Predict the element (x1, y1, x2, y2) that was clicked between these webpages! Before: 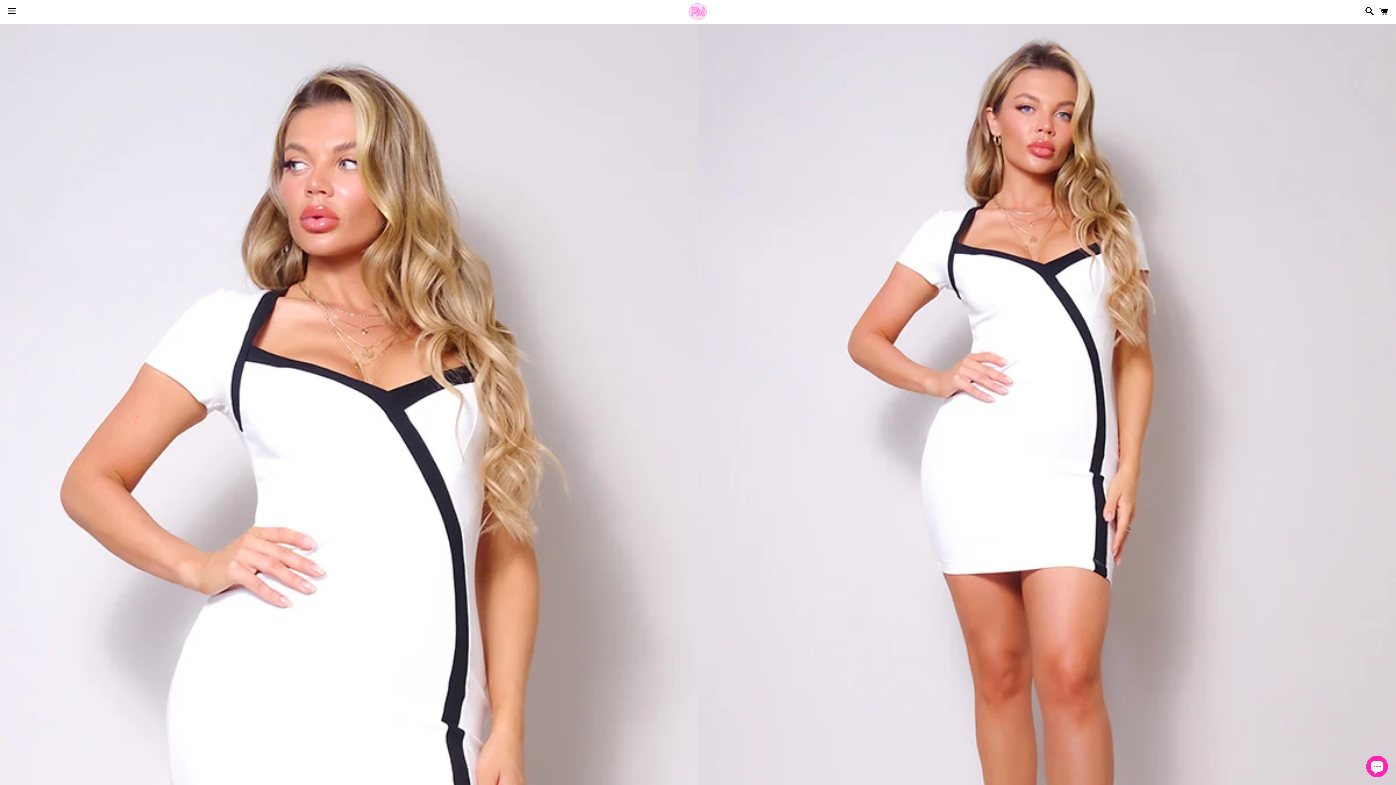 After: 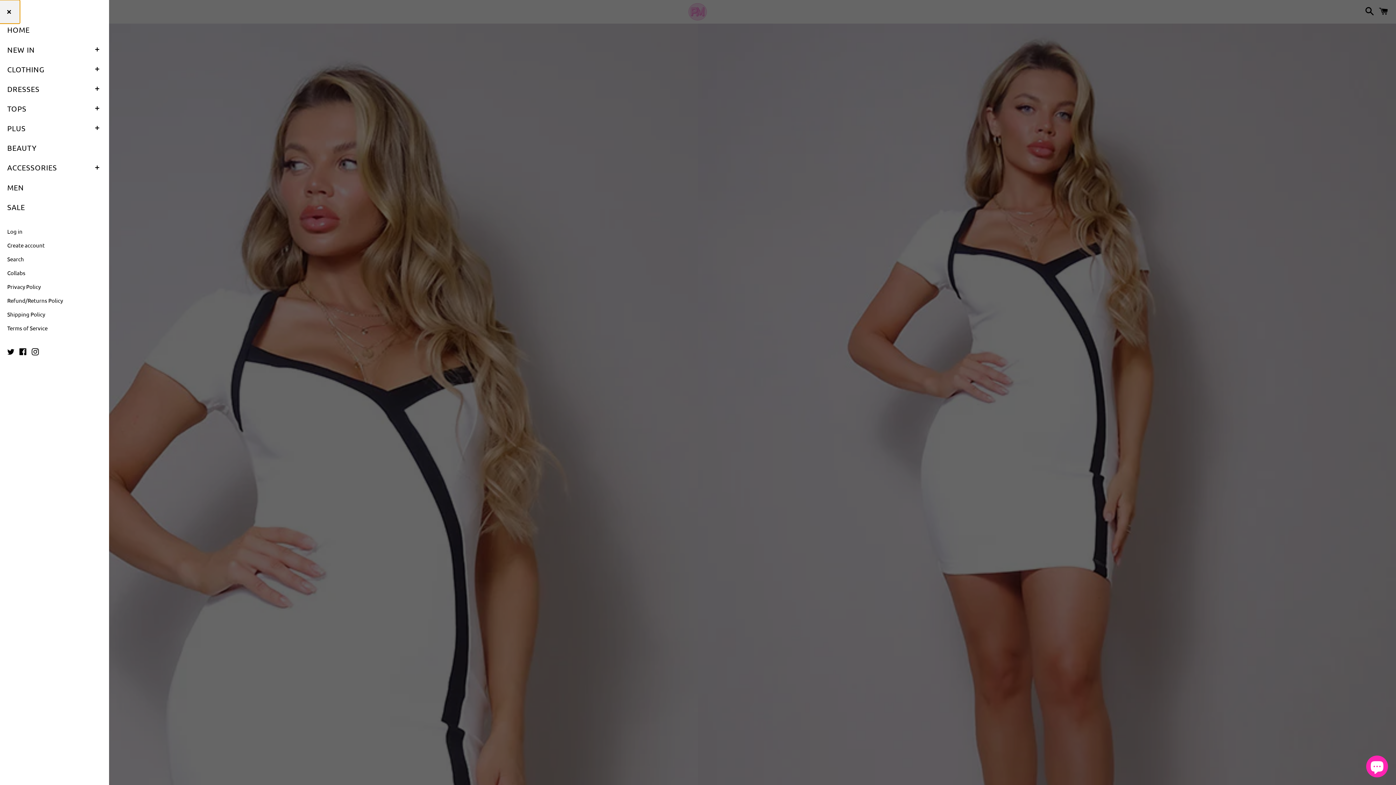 Action: bbox: (3, 0, 20, 22) label: Menu